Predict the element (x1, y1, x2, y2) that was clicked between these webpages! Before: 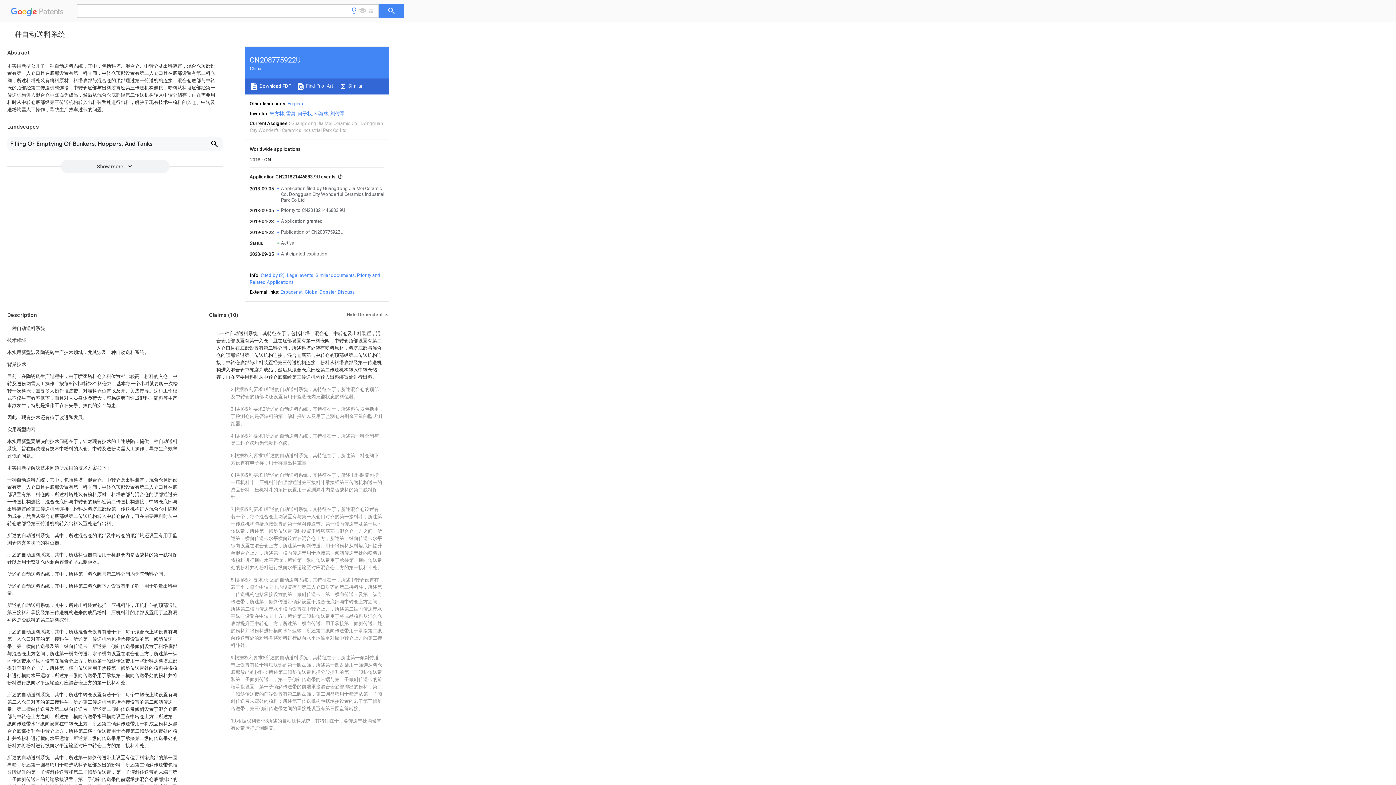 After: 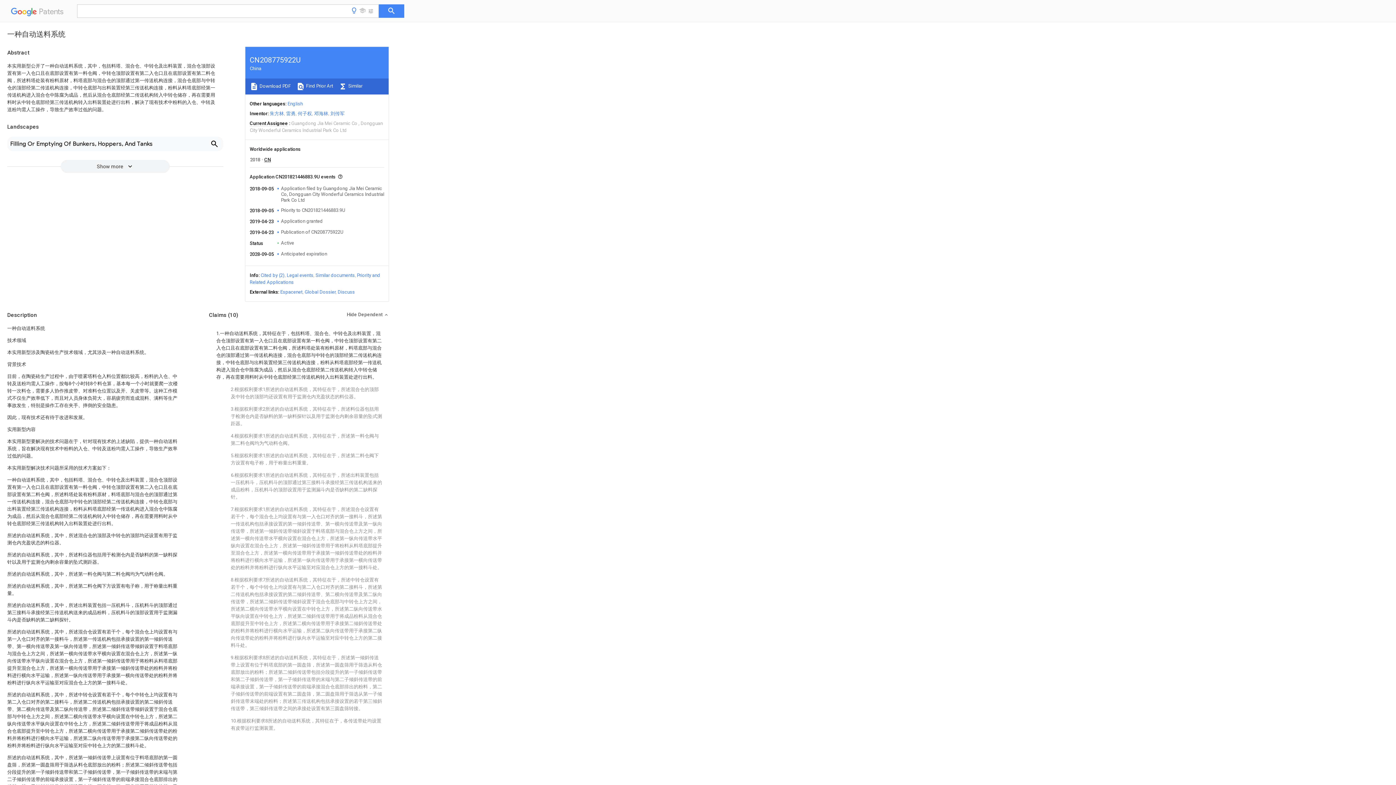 Action: bbox: (337, 289, 354, 294) label: Discuss